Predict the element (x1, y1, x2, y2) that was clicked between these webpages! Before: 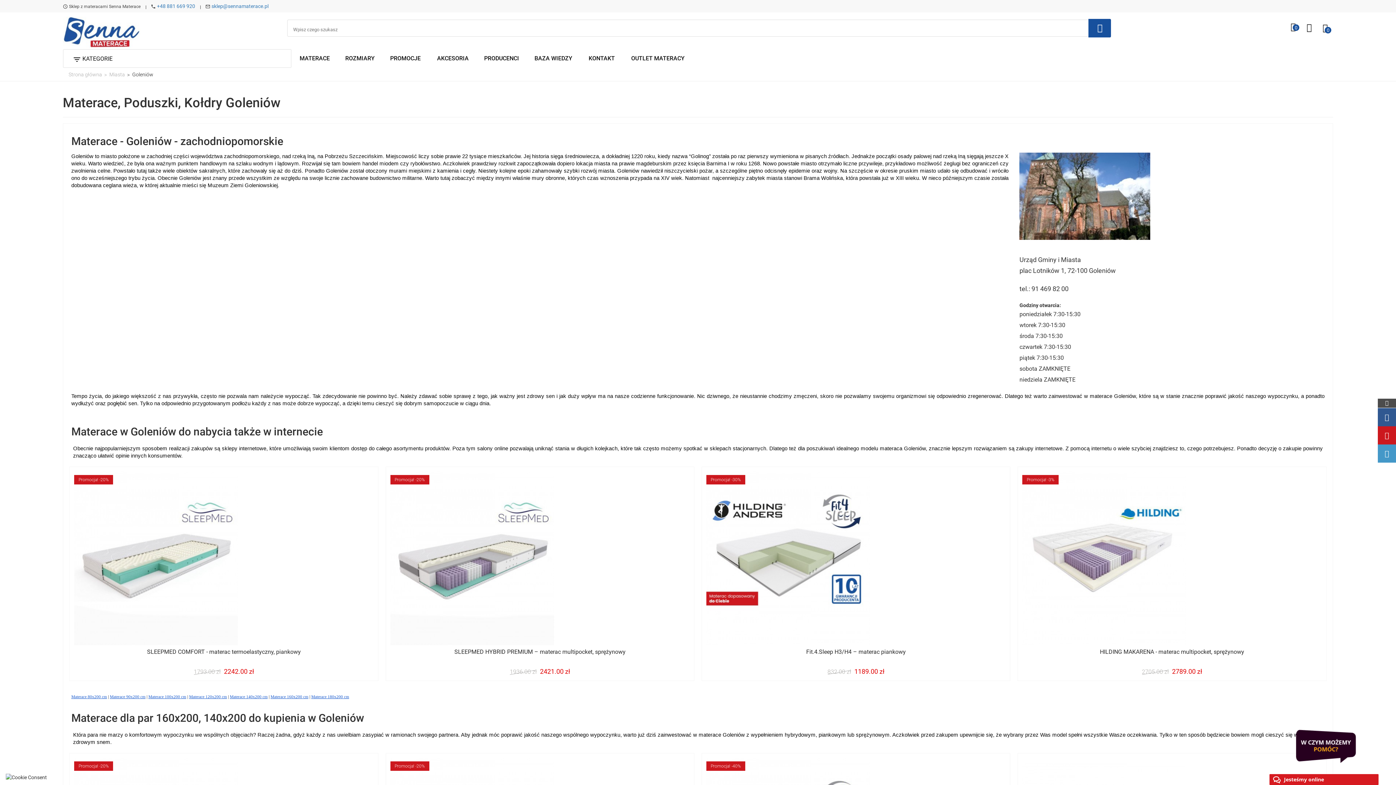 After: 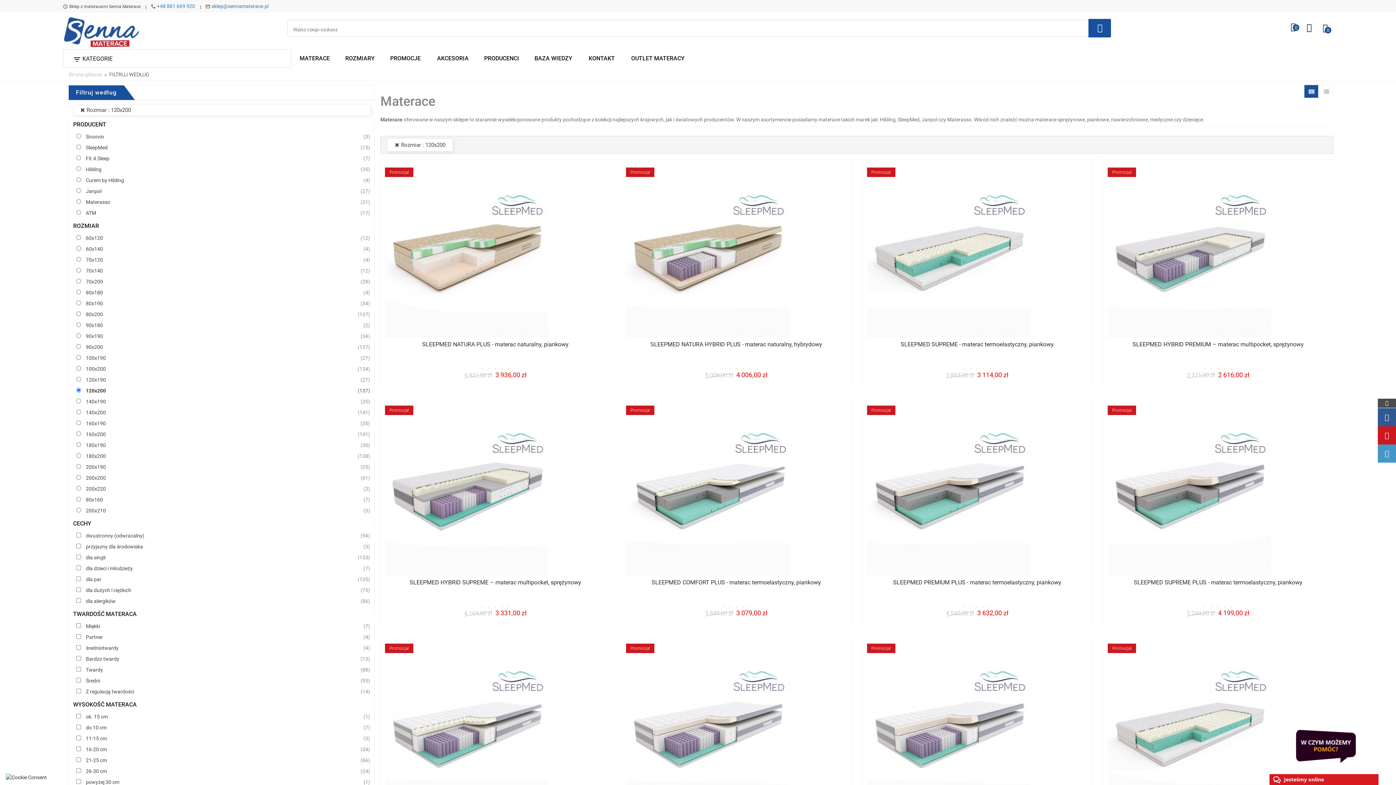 Action: label: Materace 120x200 cm bbox: (189, 693, 227, 699)